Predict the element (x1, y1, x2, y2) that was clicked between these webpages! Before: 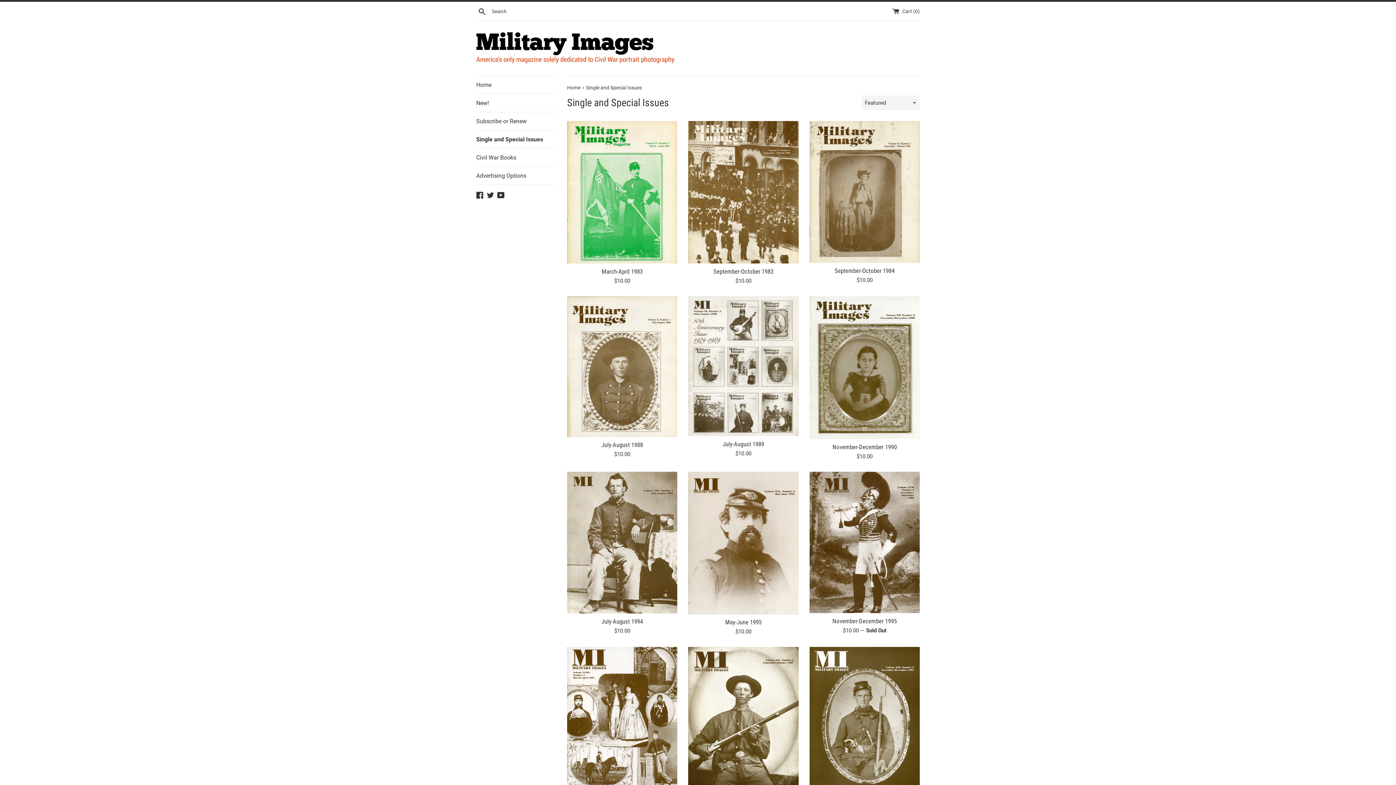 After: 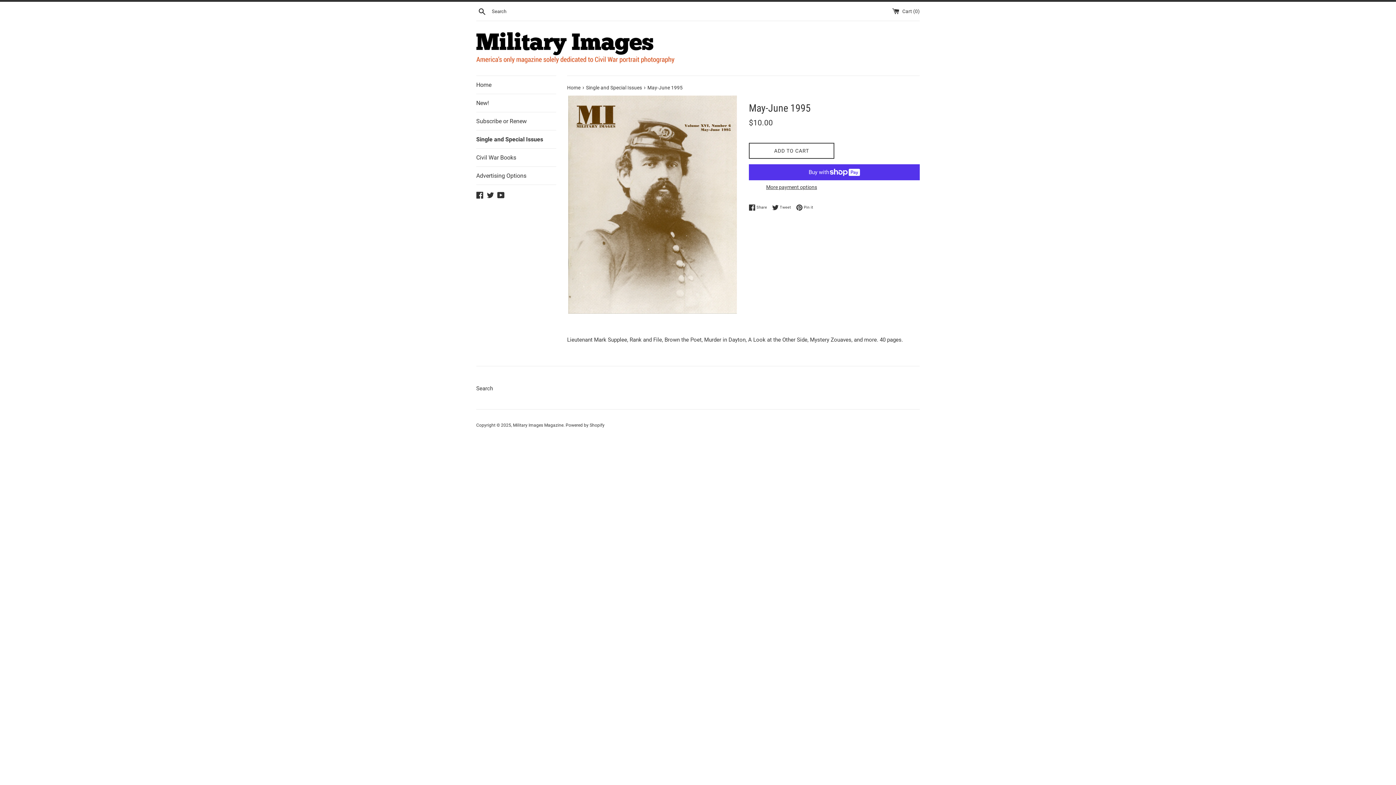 Action: bbox: (688, 472, 798, 614)